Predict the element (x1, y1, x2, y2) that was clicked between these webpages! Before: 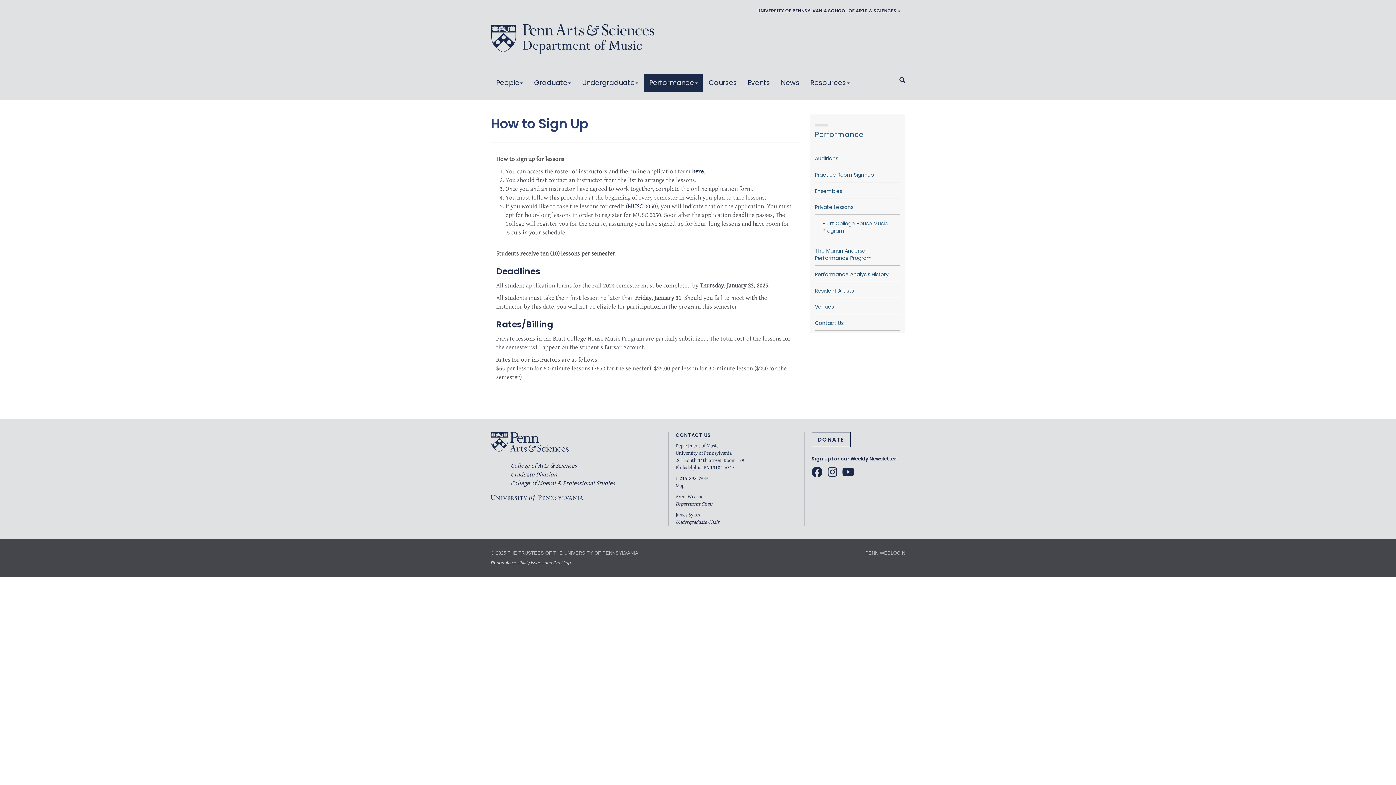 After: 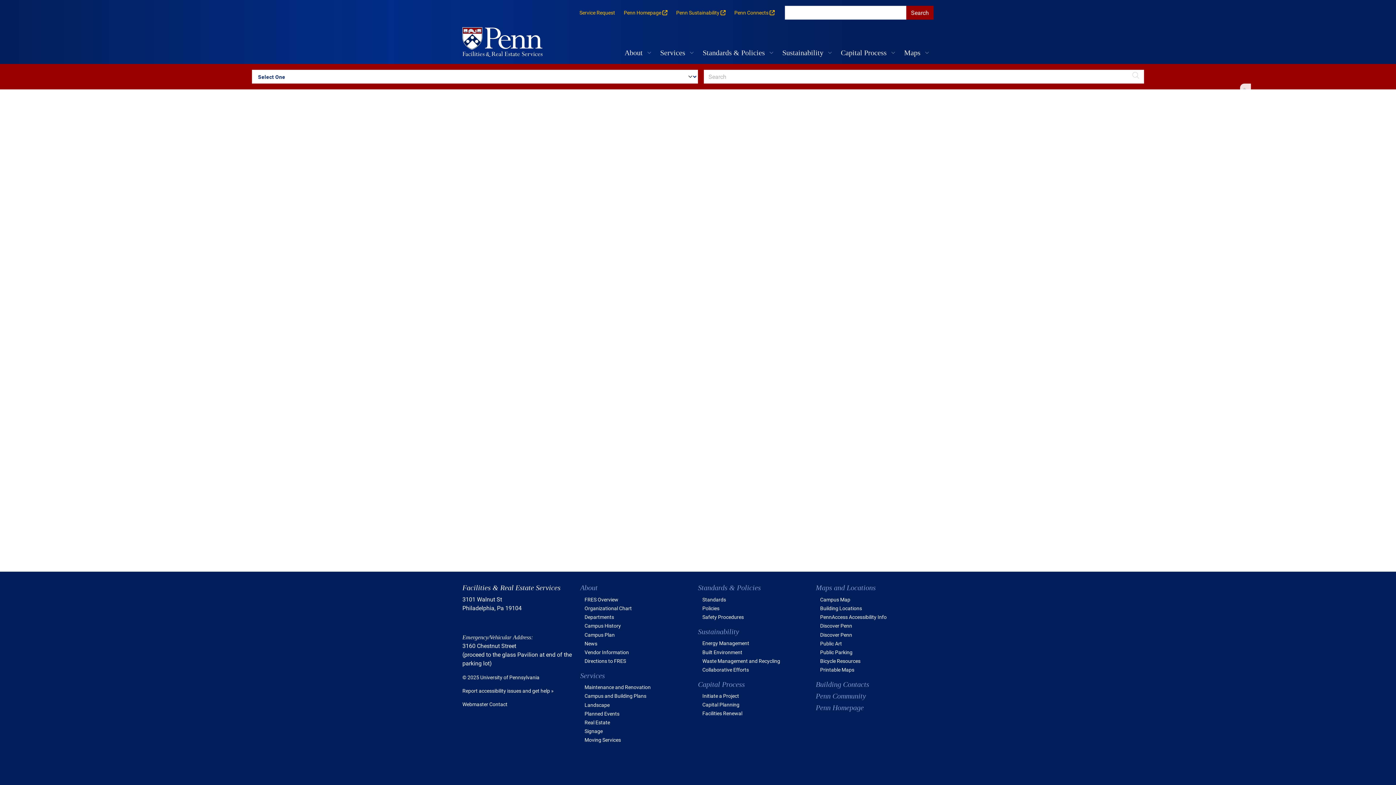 Action: bbox: (675, 483, 684, 489) label: Map